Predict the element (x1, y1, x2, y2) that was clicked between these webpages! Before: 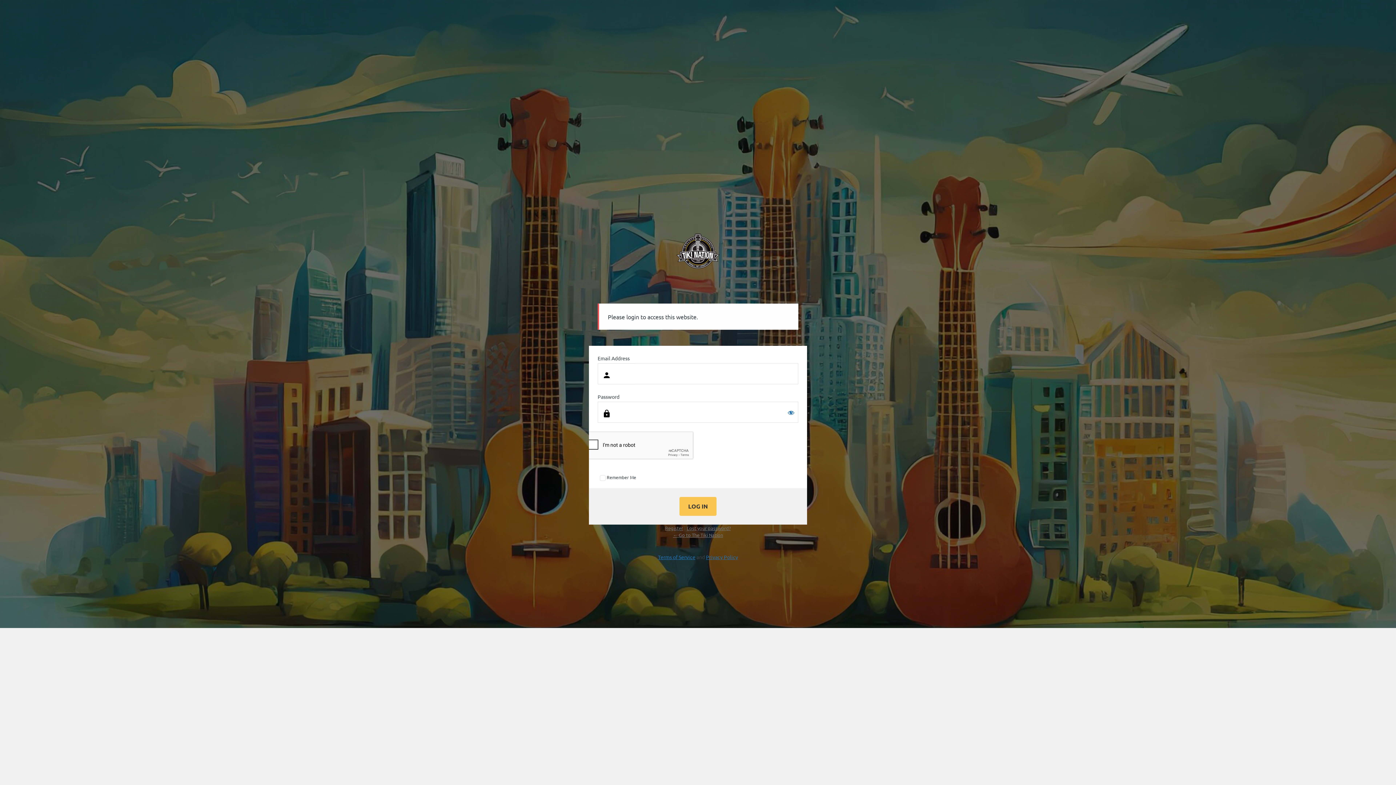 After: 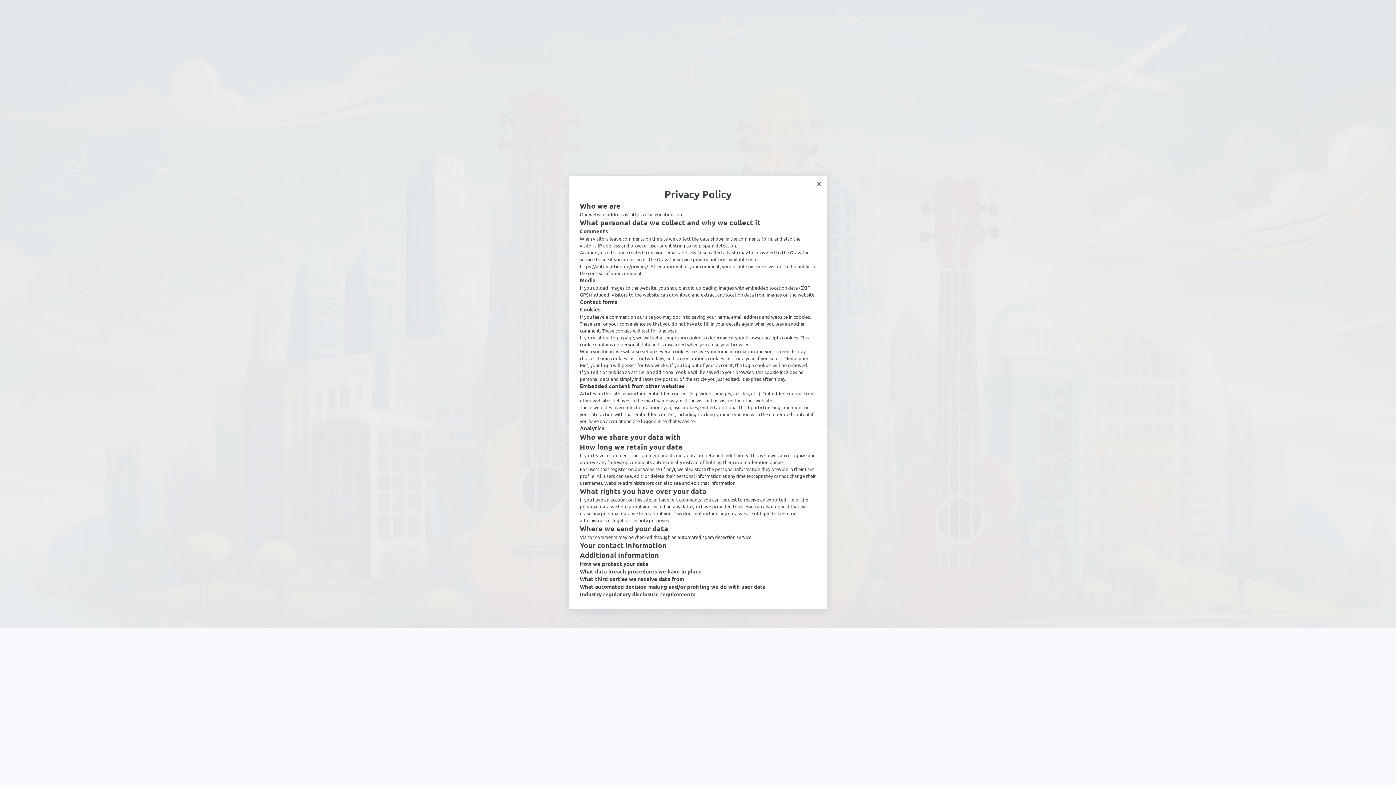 Action: label: Privacy Policy bbox: (706, 554, 738, 560)